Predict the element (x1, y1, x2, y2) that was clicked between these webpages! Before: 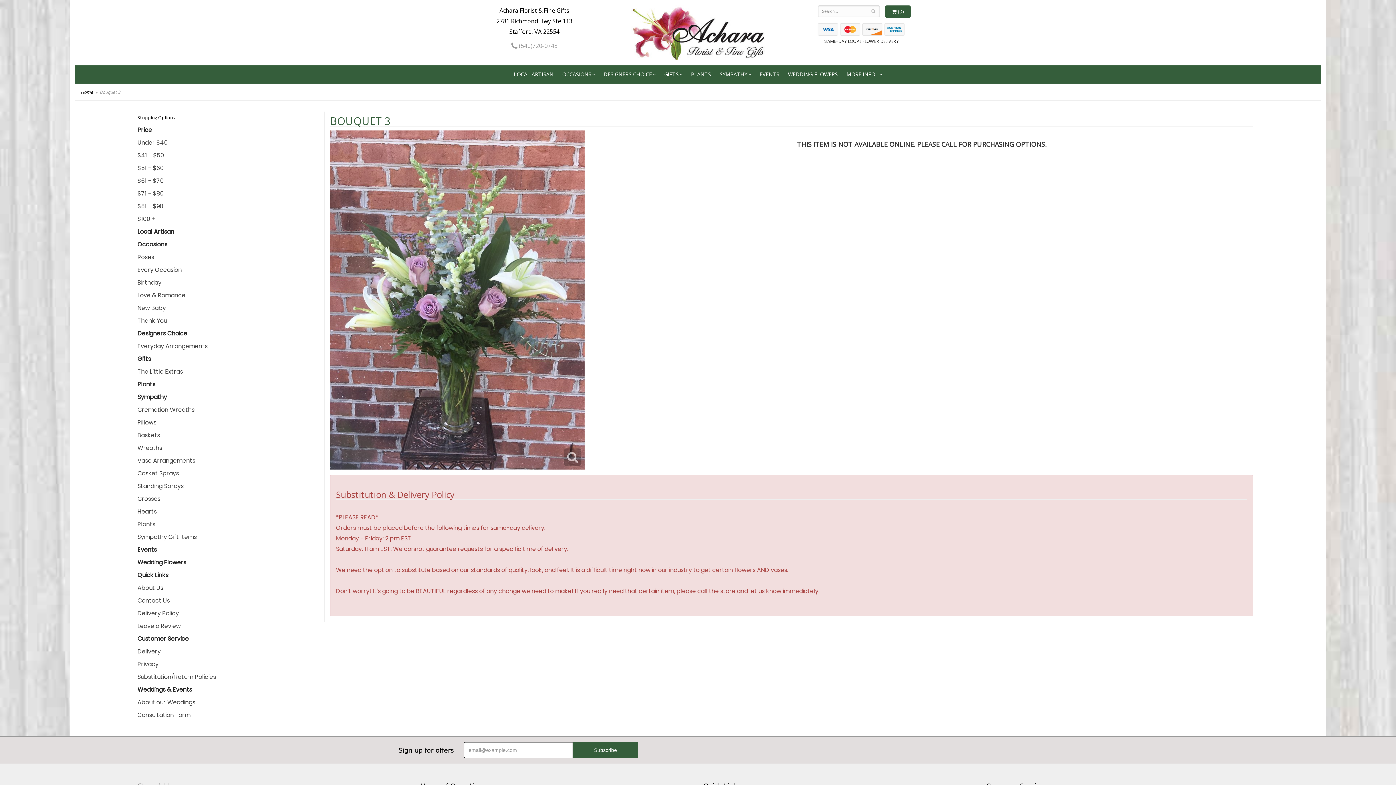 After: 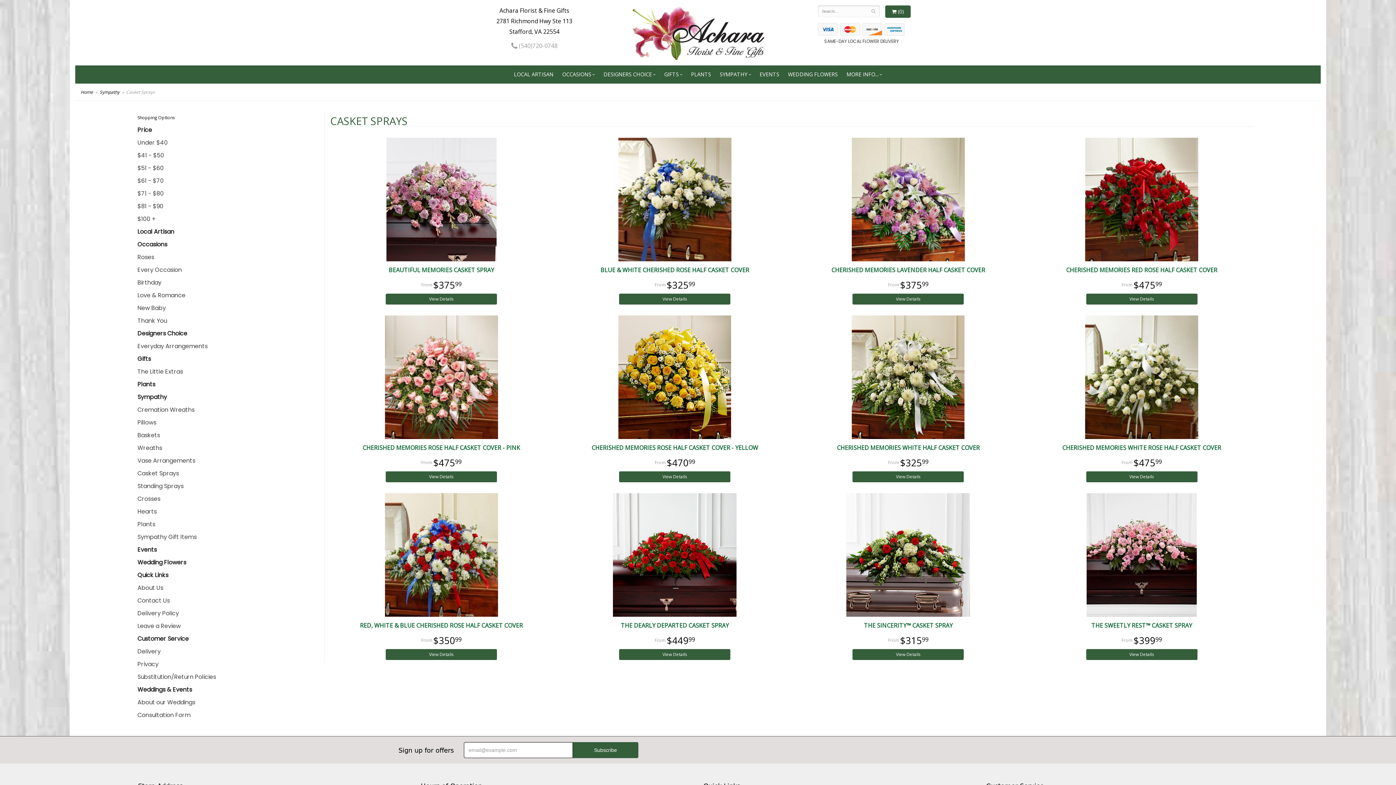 Action: label: Casket Sprays bbox: (137, 467, 324, 480)